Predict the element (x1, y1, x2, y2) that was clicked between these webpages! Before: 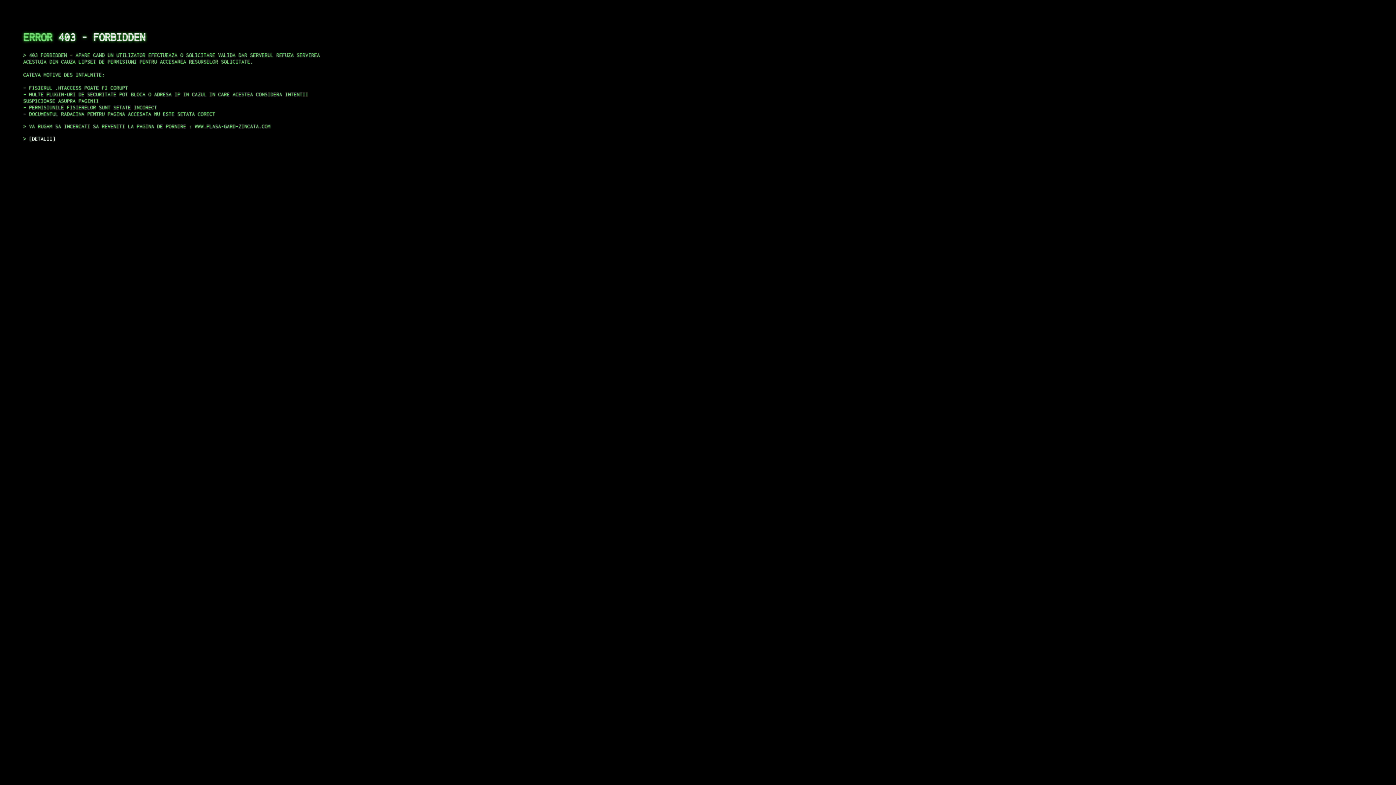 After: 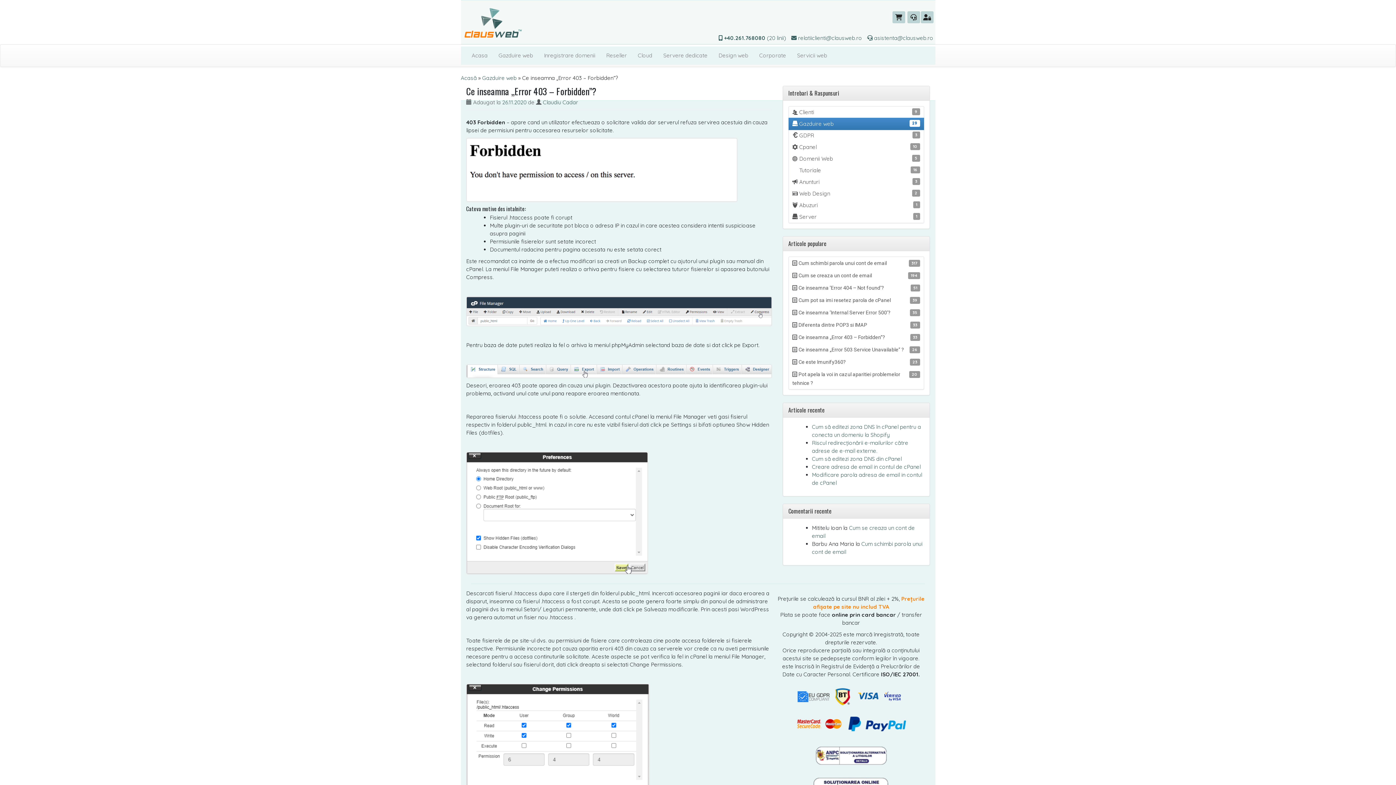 Action: label: DETALII bbox: (29, 135, 55, 141)